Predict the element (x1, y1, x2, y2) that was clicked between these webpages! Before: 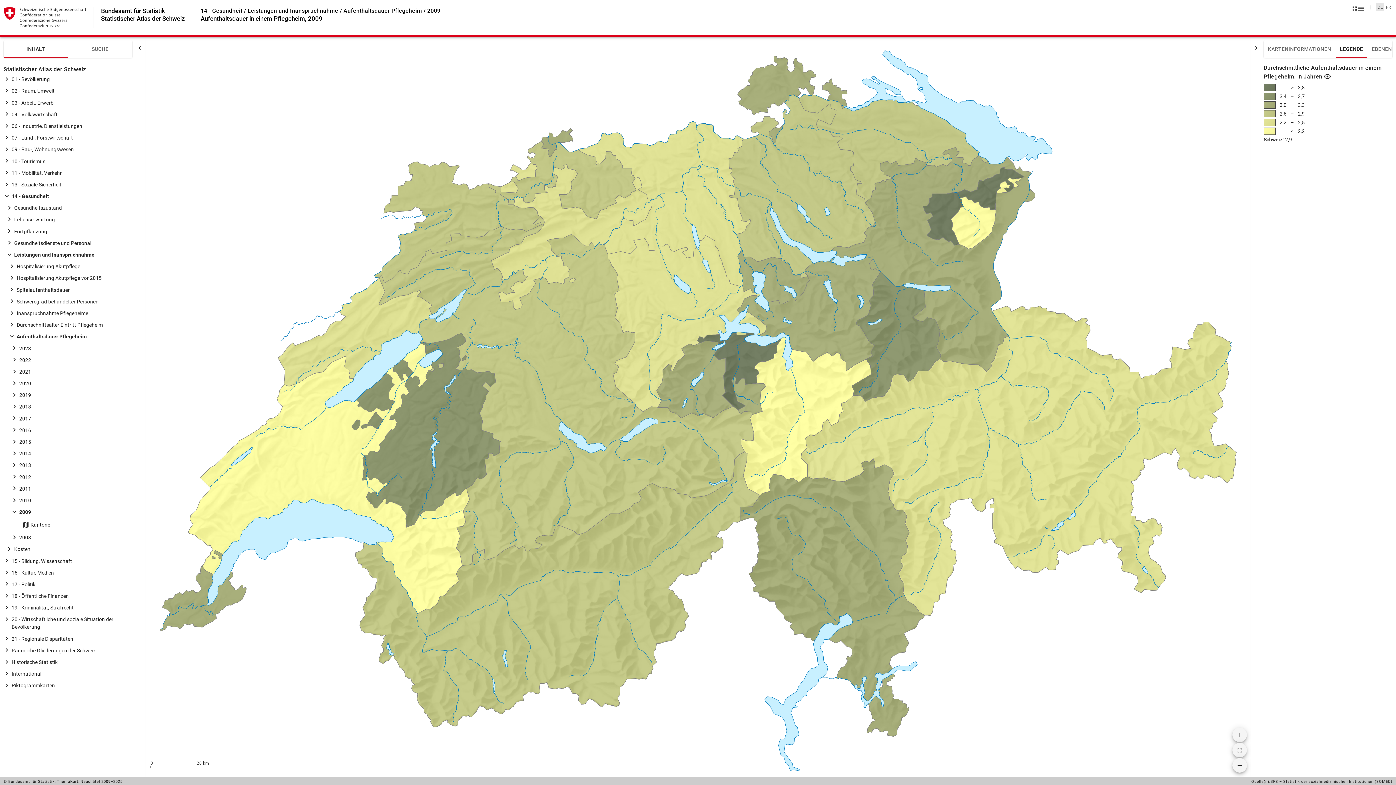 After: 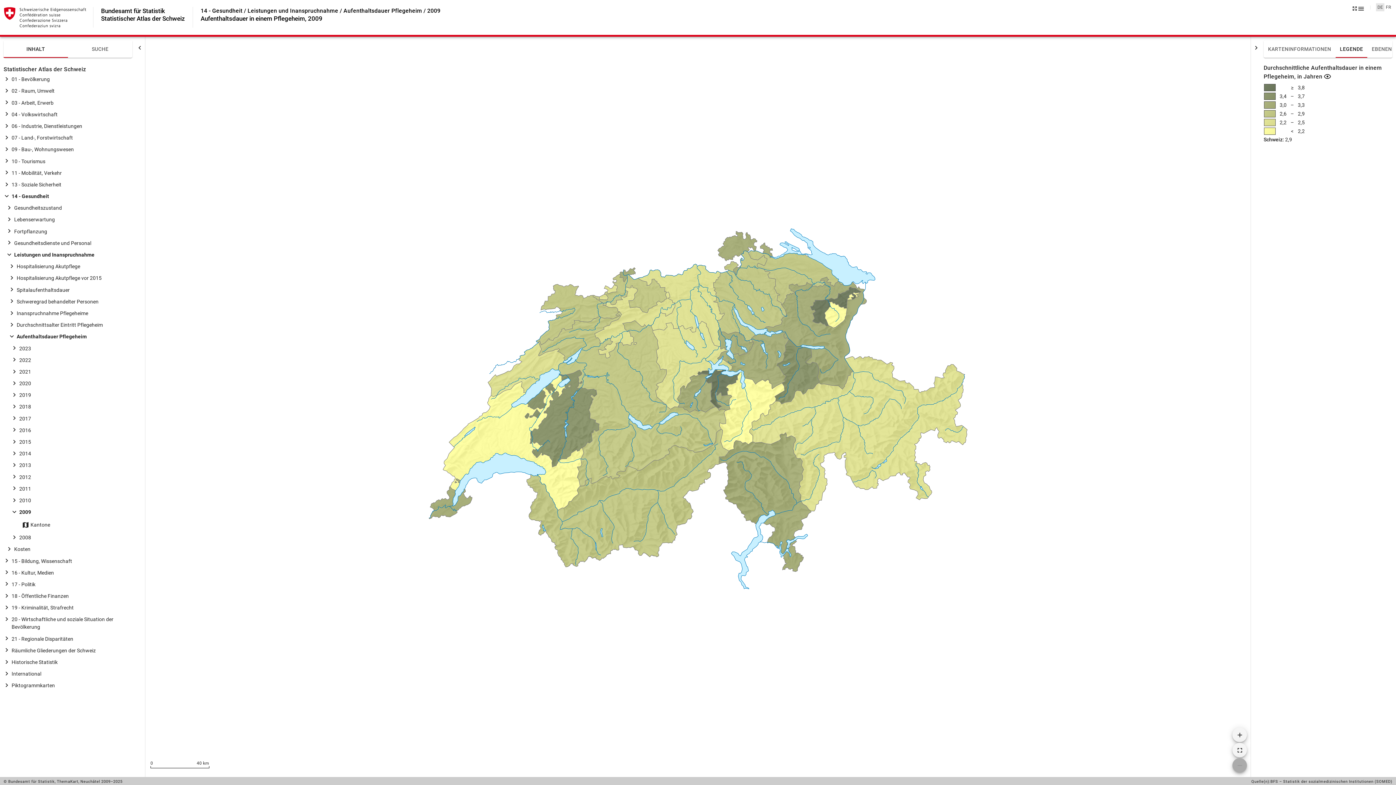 Action: bbox: (1232, 758, 1247, 773)